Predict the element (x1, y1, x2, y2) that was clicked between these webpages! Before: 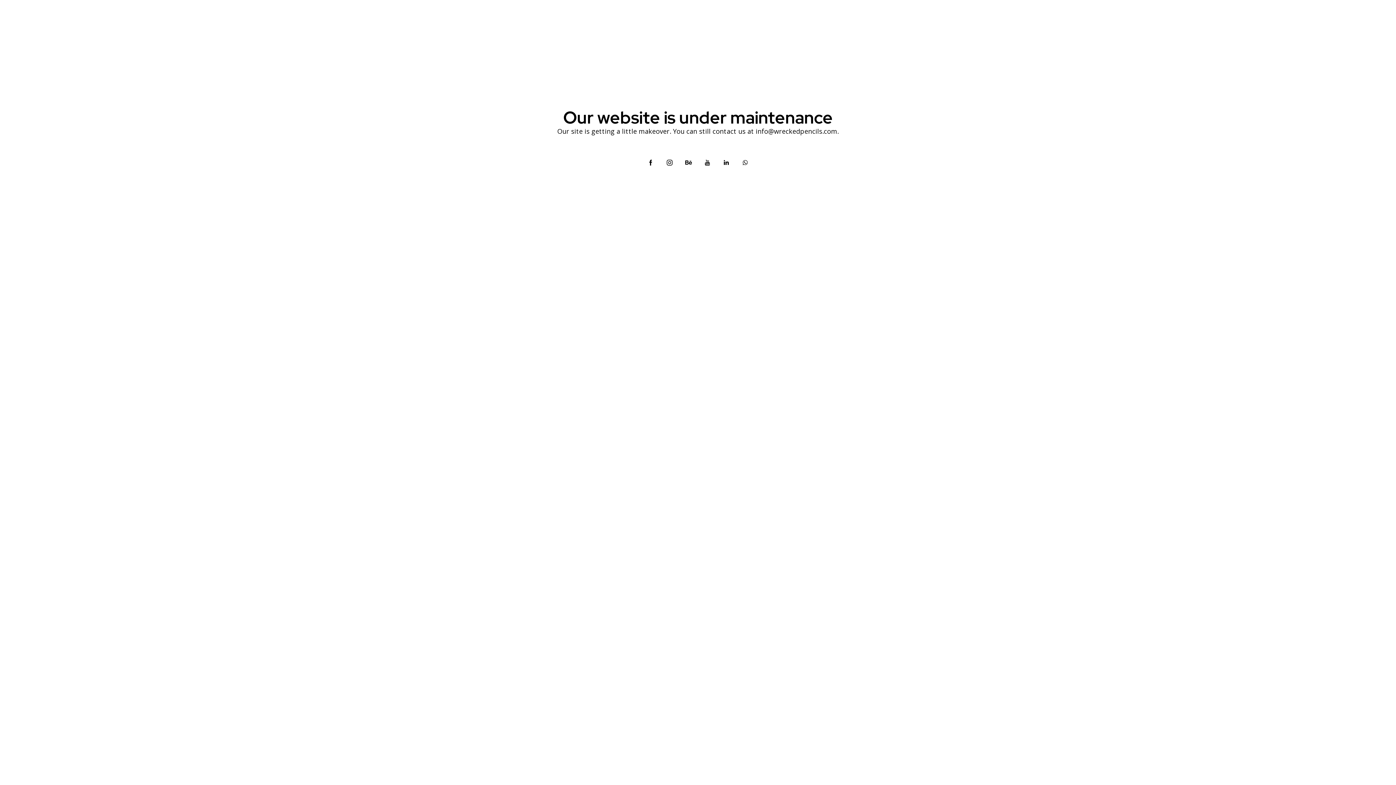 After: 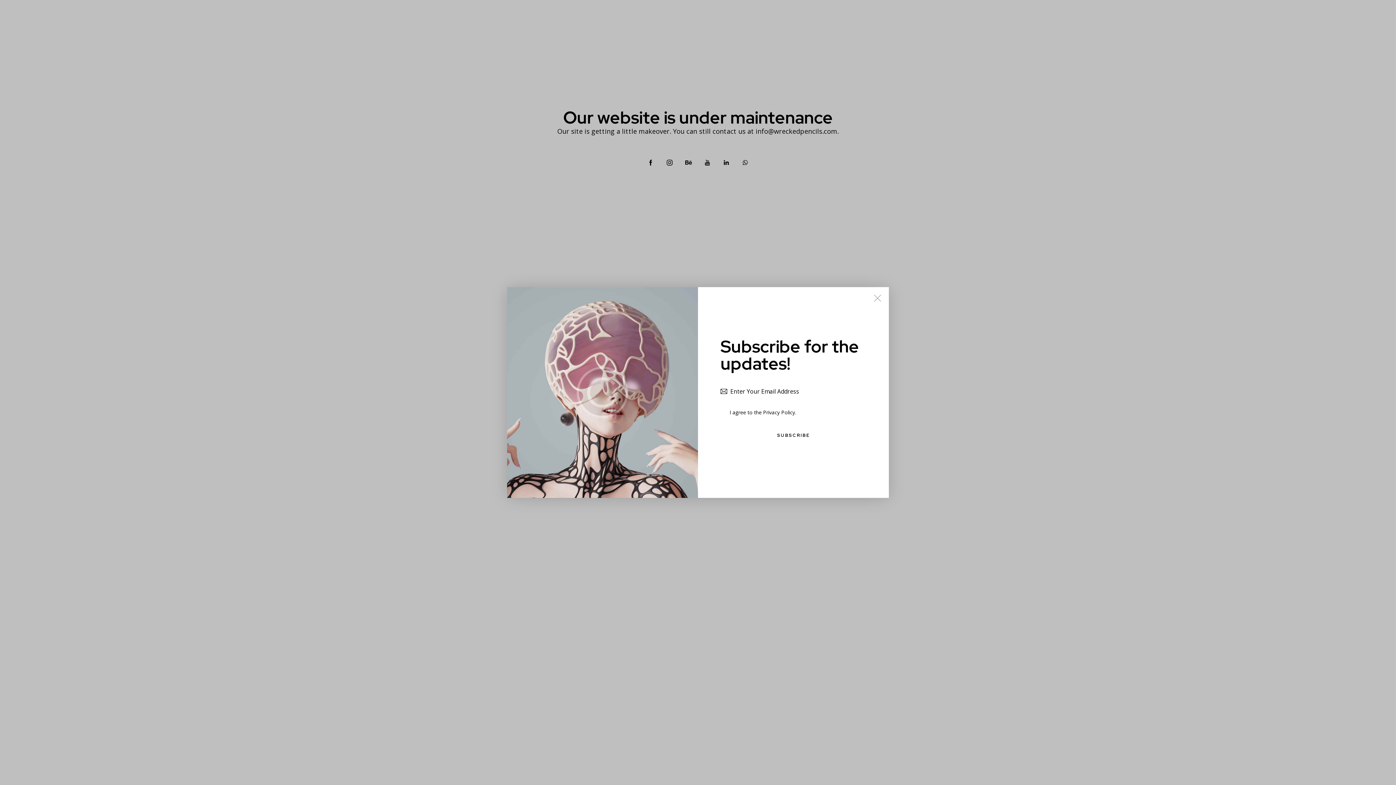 Action: label: info@wreckedpencils.com. bbox: (756, 126, 838, 135)